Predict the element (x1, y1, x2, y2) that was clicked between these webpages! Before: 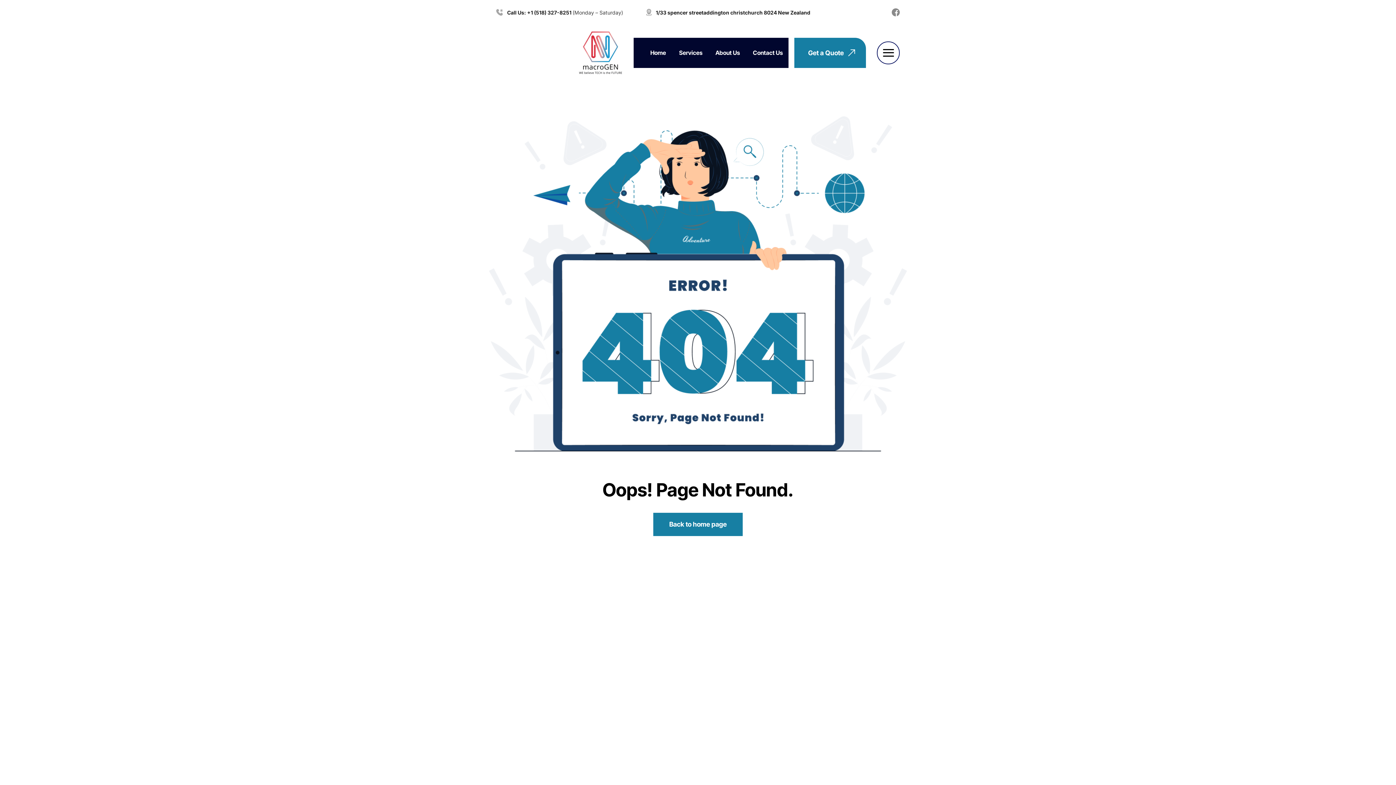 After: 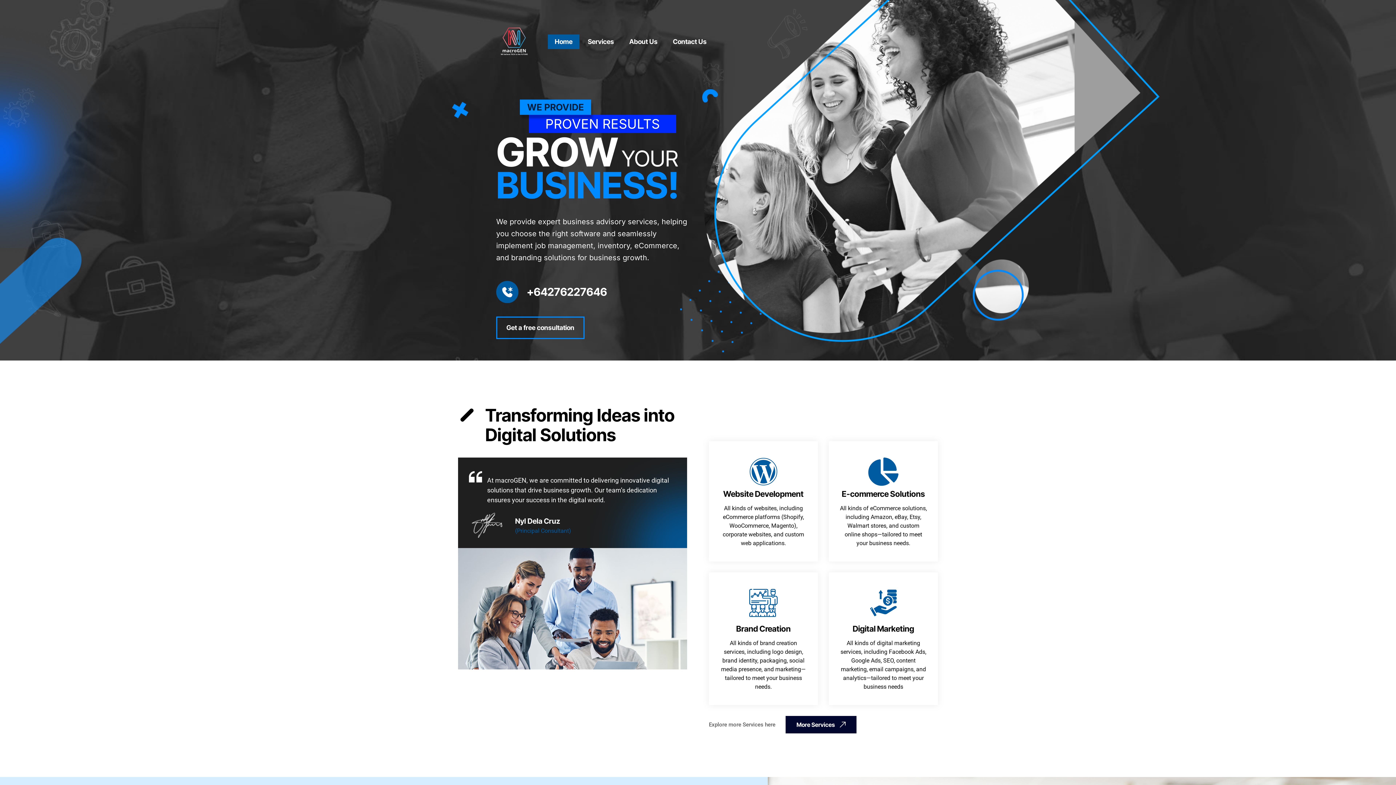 Action: bbox: (653, 513, 742, 536) label: Back to home page